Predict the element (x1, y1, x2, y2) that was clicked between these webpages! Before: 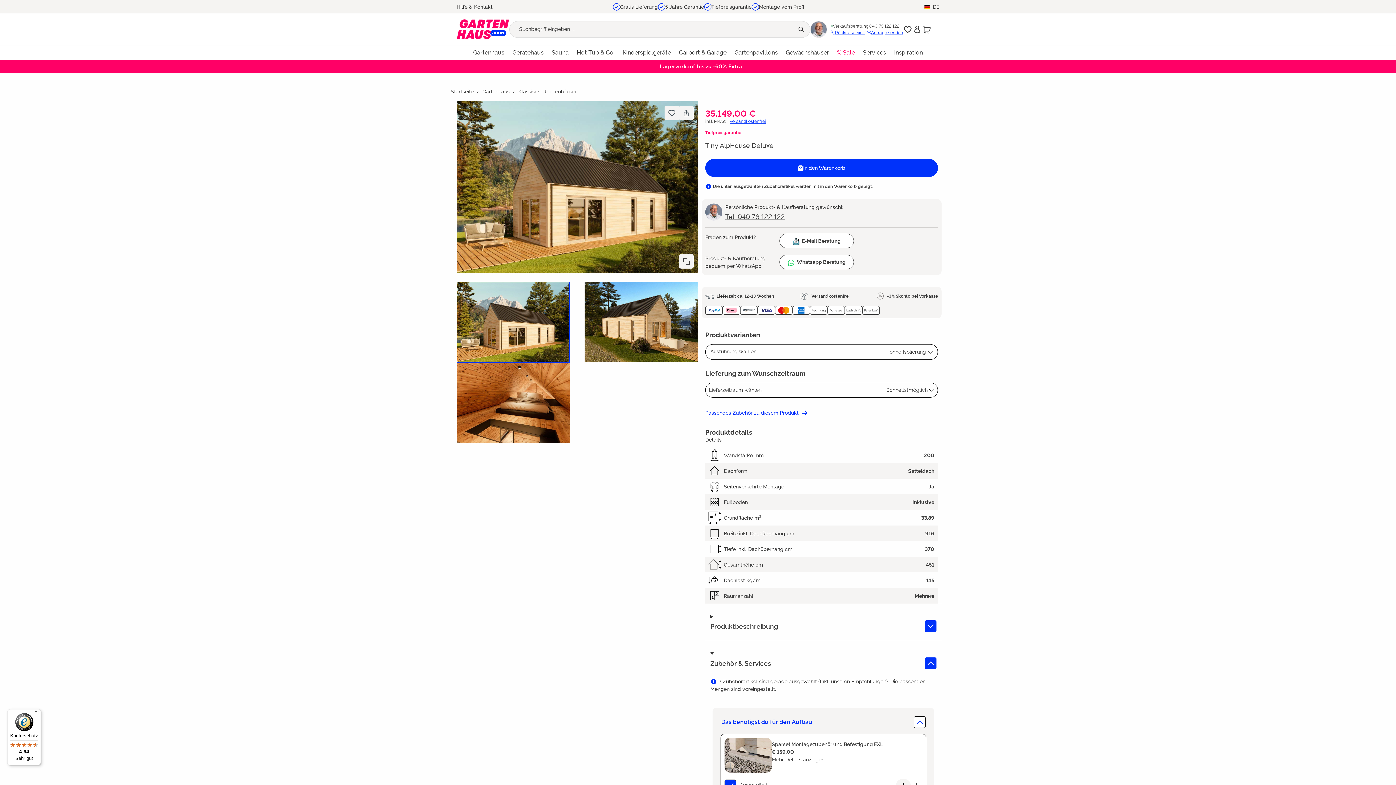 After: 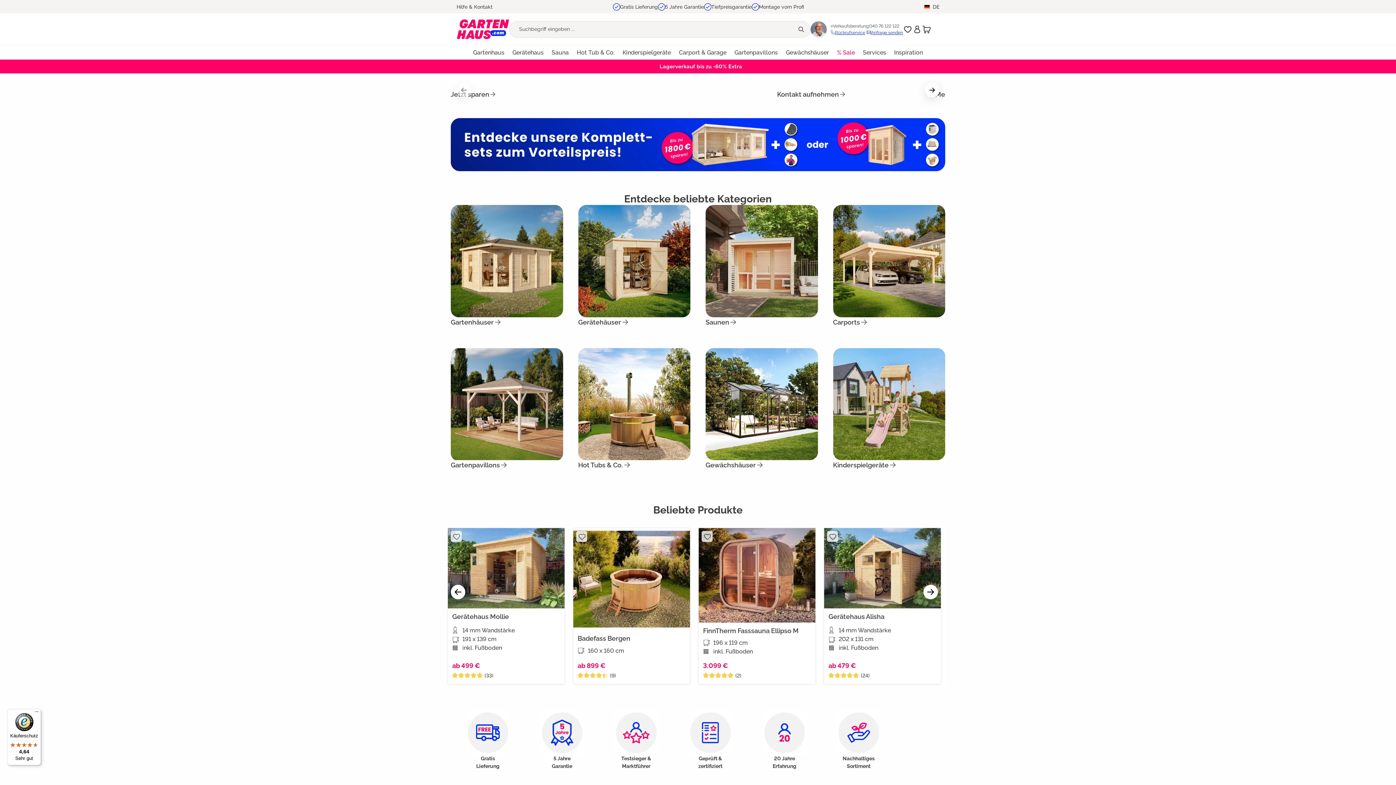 Action: bbox: (456, 19, 509, 39)